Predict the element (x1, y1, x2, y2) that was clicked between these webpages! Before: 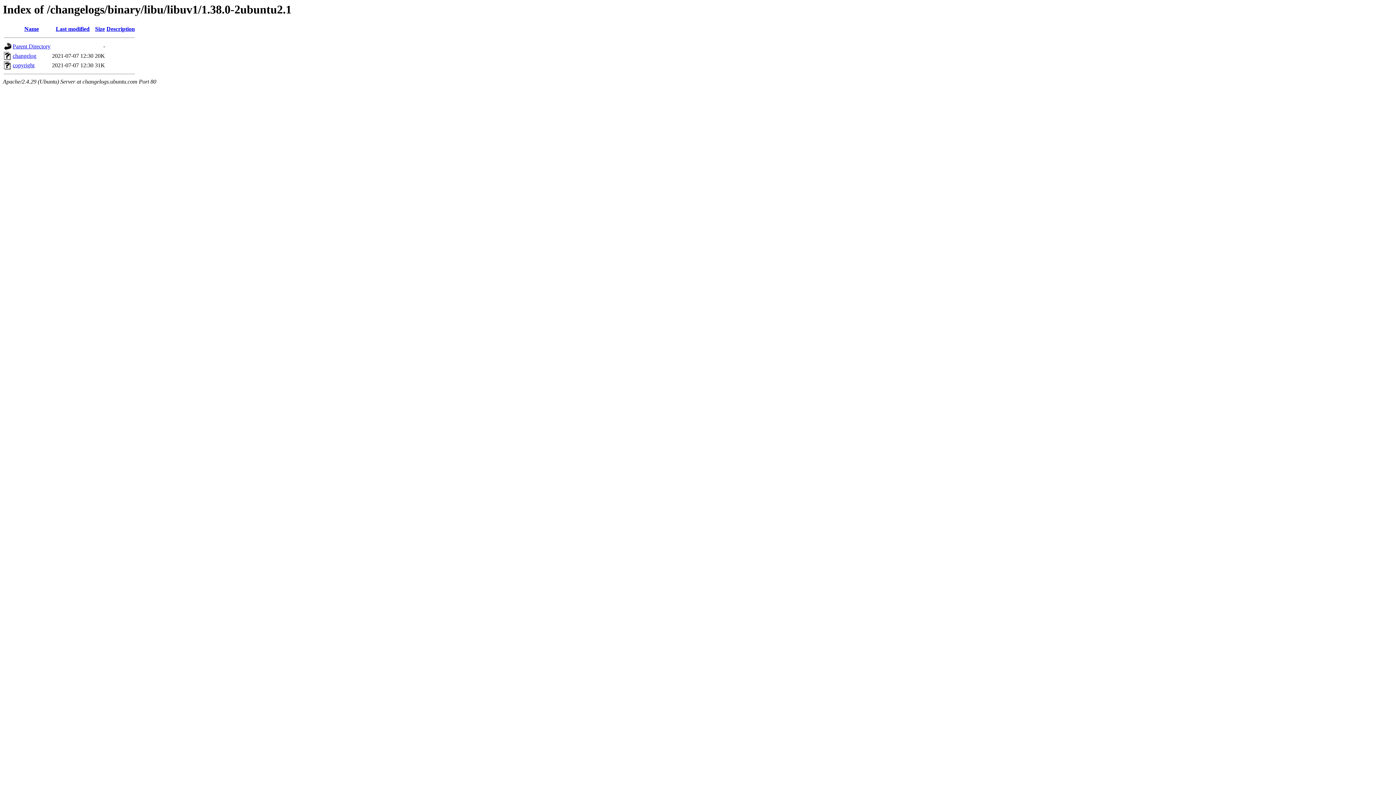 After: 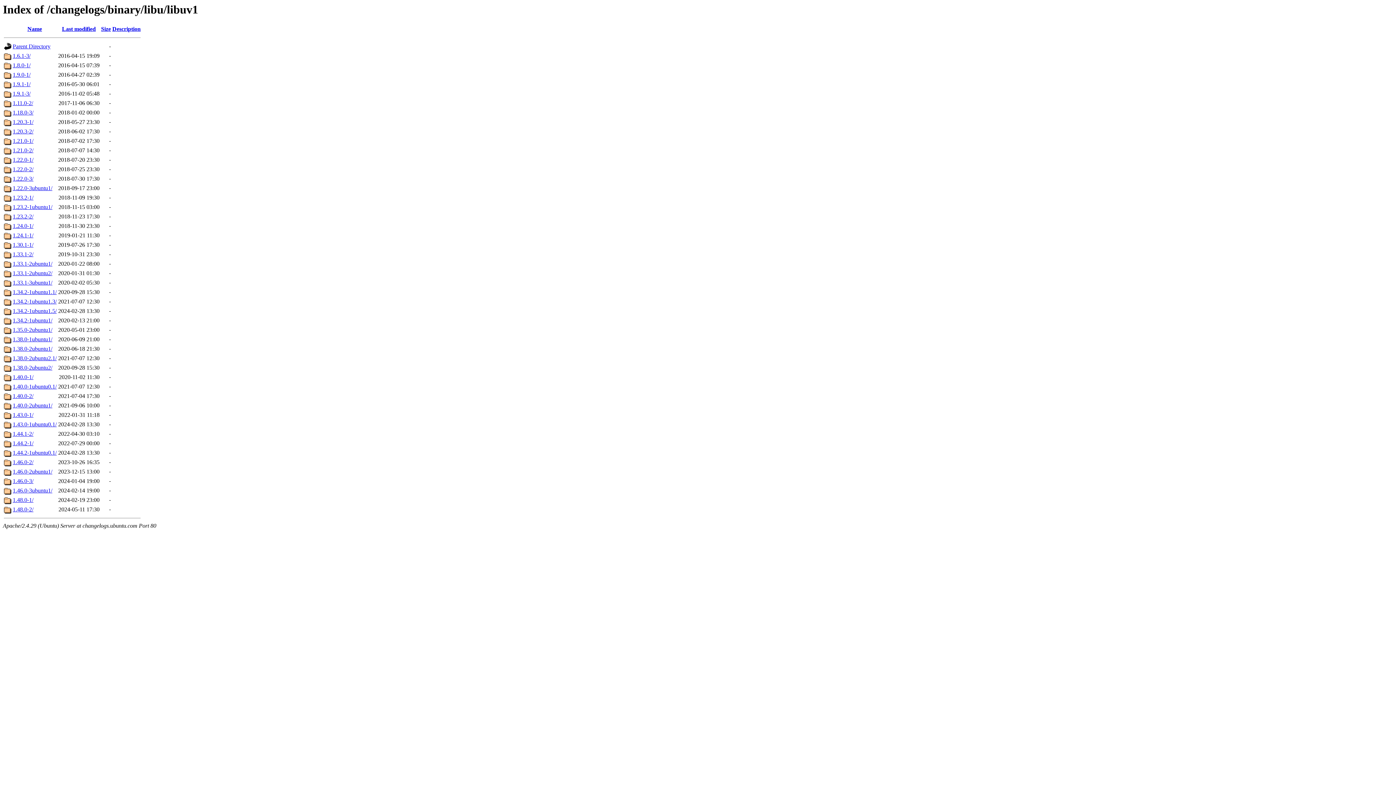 Action: bbox: (12, 43, 50, 49) label: Parent Directory